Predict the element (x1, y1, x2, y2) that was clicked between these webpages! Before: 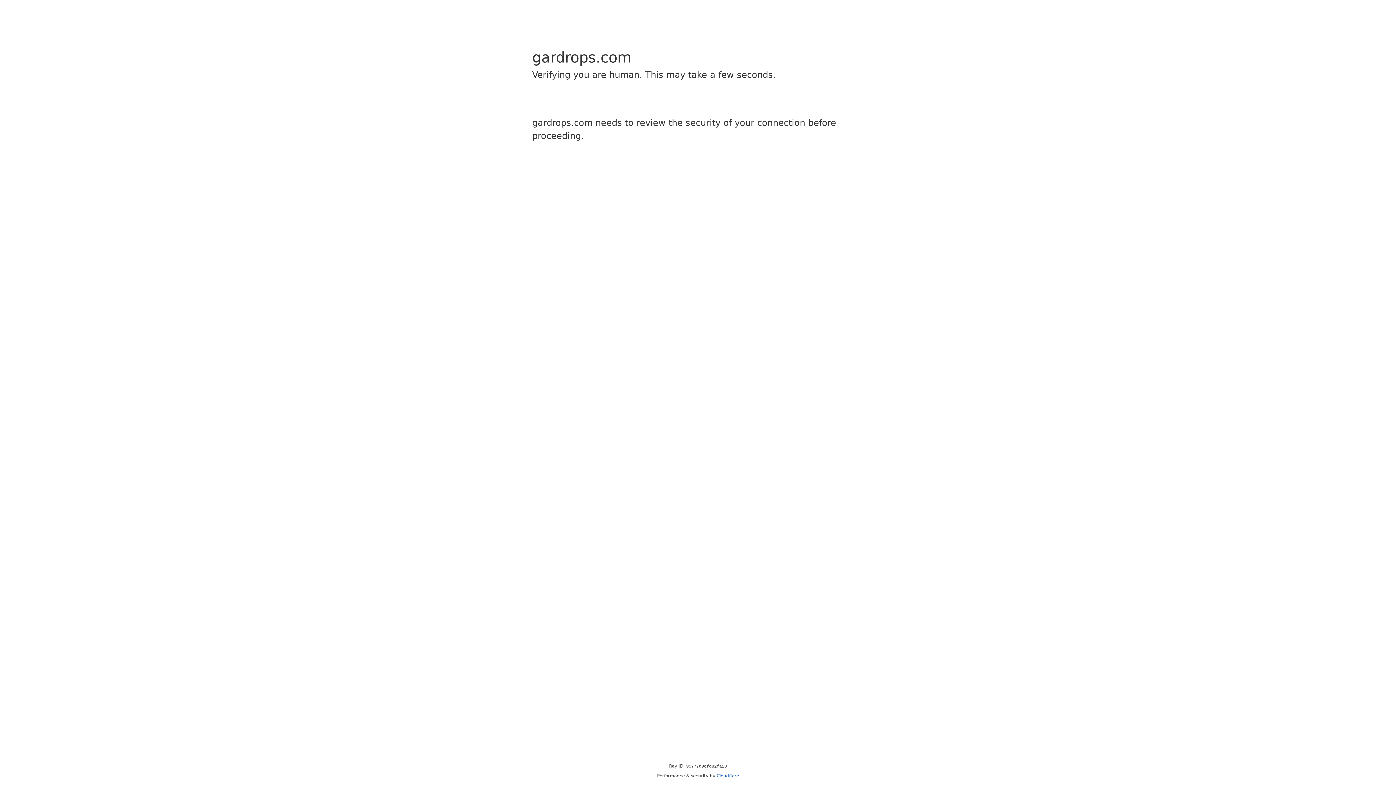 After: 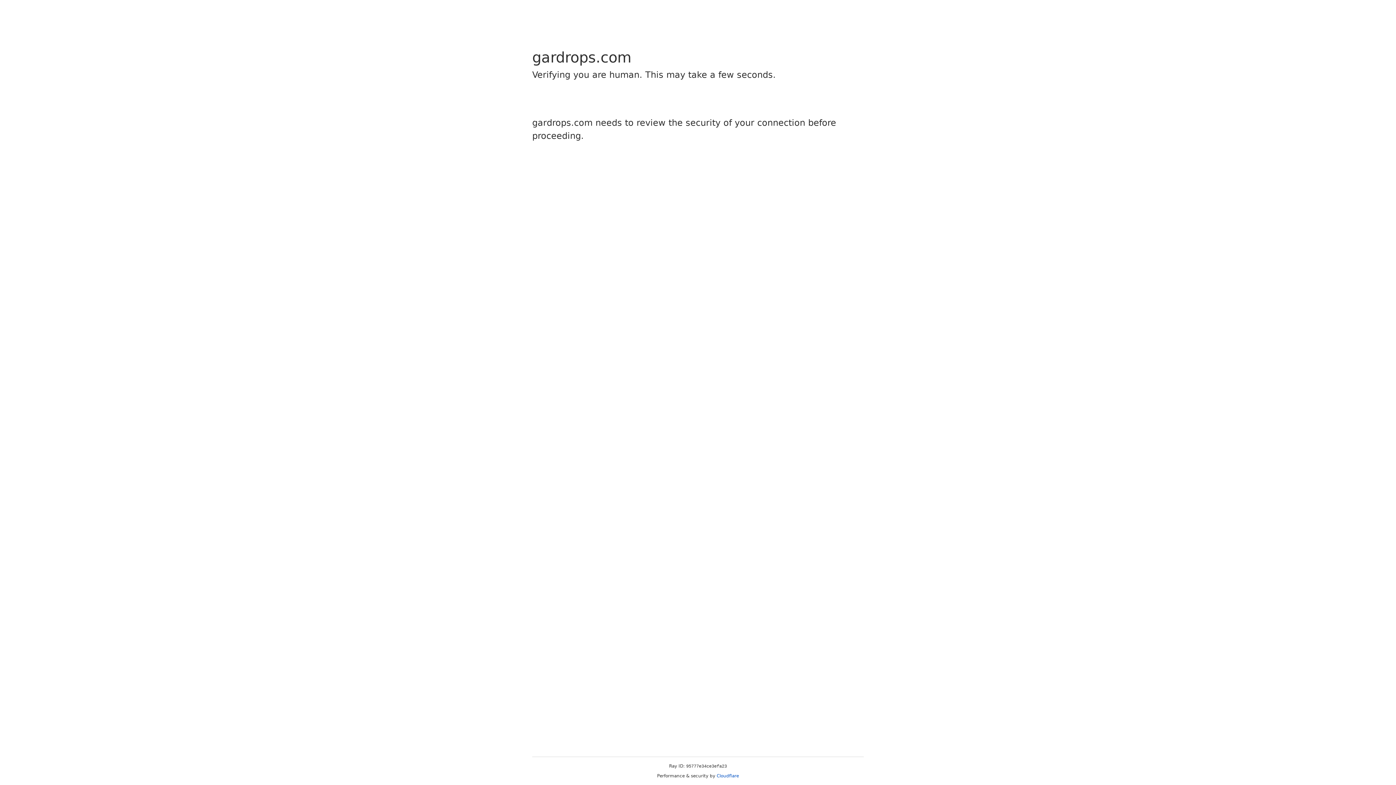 Action: bbox: (716, 773, 739, 778) label: Cloudflare